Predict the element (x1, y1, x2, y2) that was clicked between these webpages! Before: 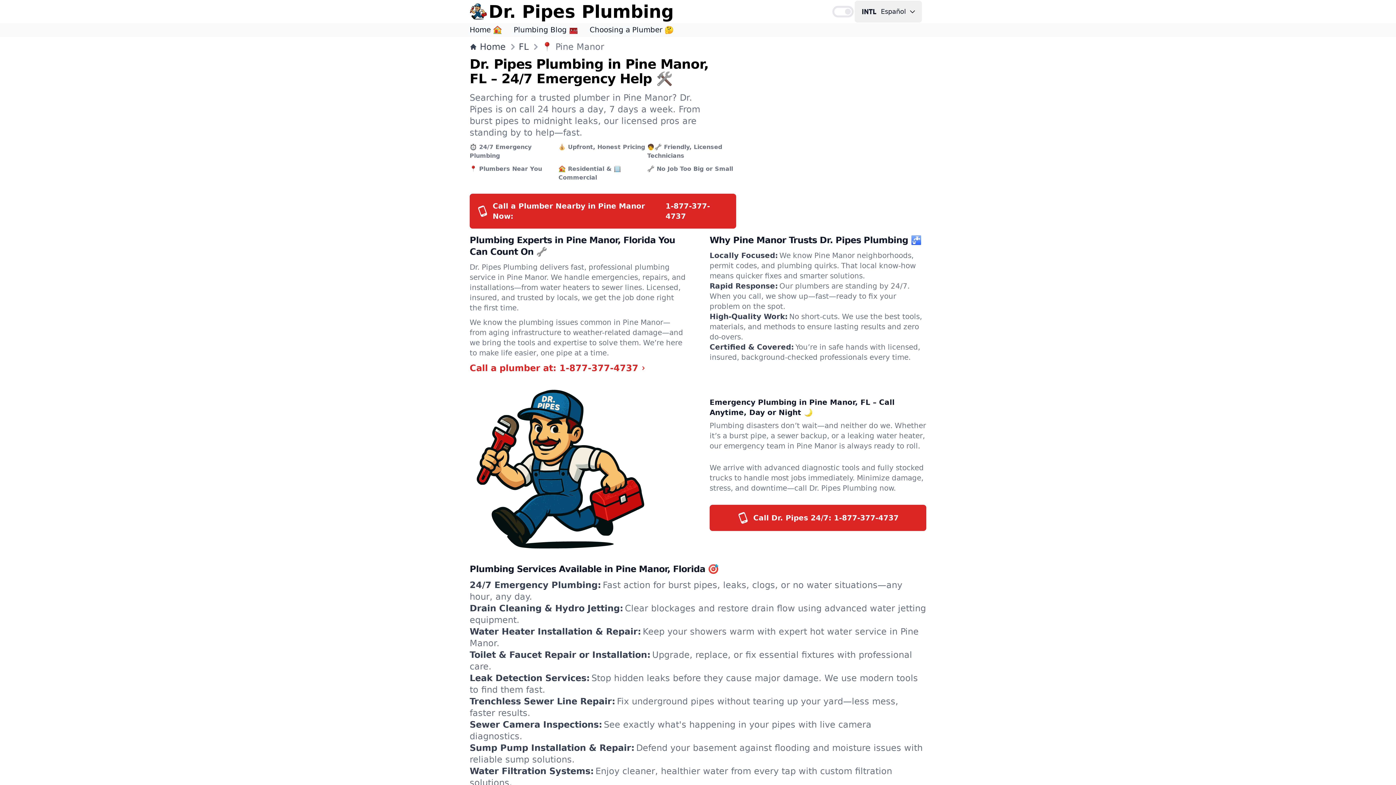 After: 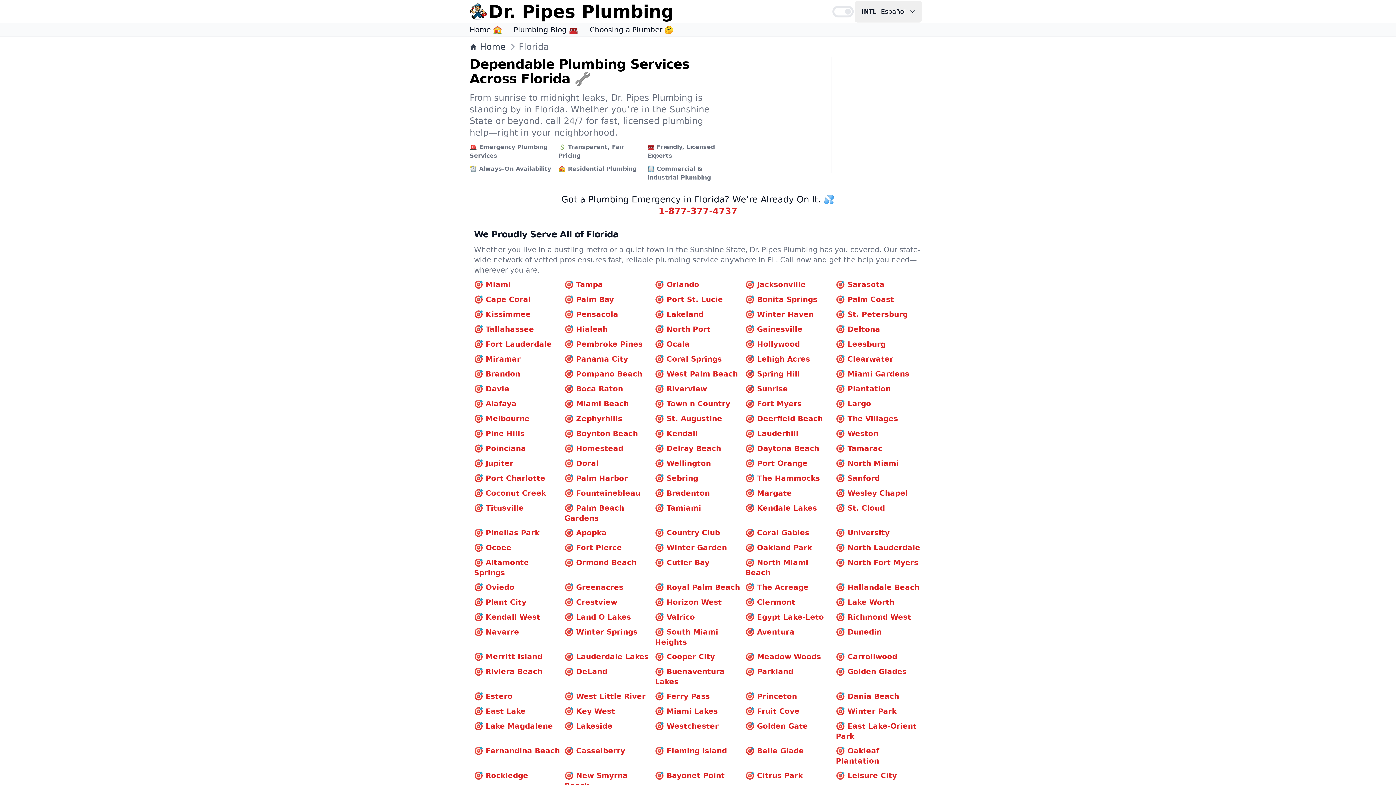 Action: label: FL bbox: (518, 41, 528, 52)